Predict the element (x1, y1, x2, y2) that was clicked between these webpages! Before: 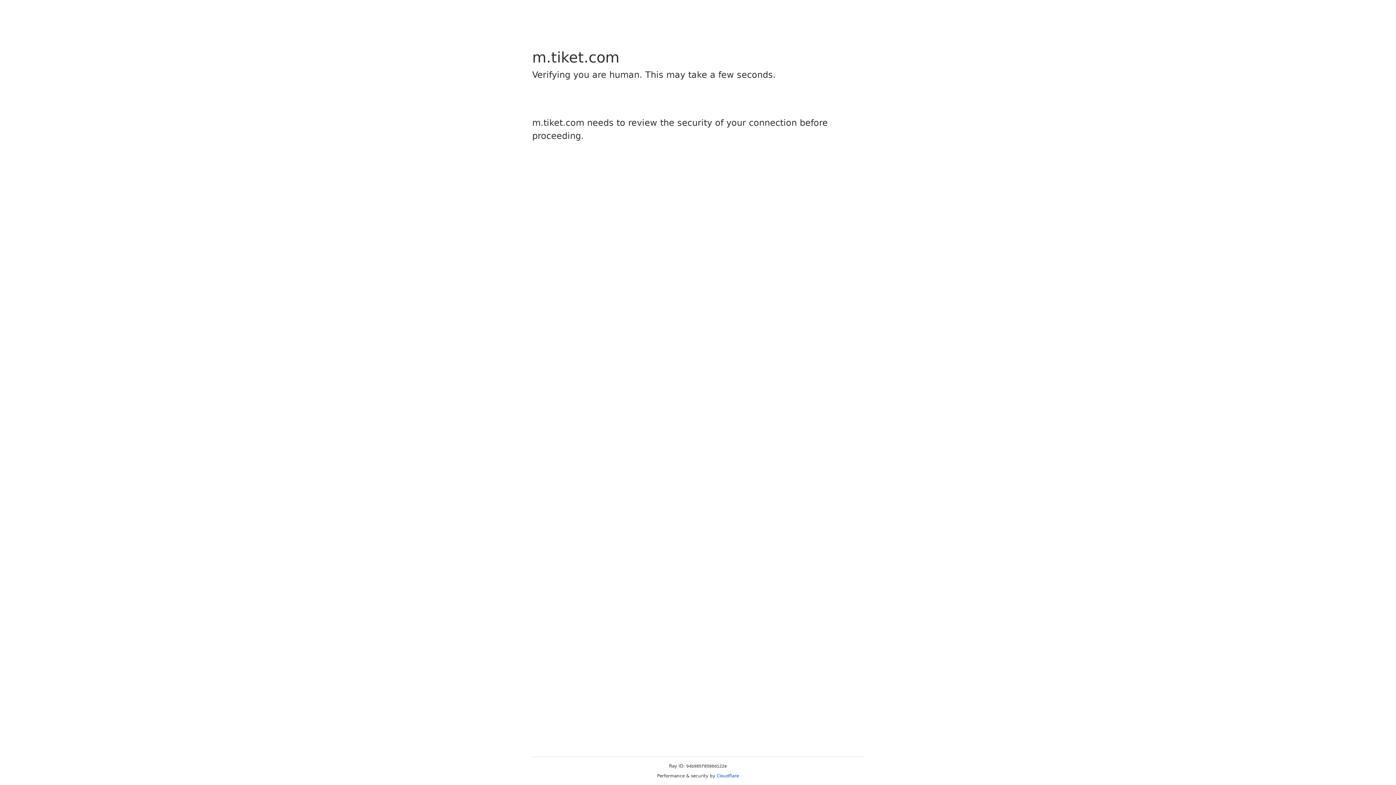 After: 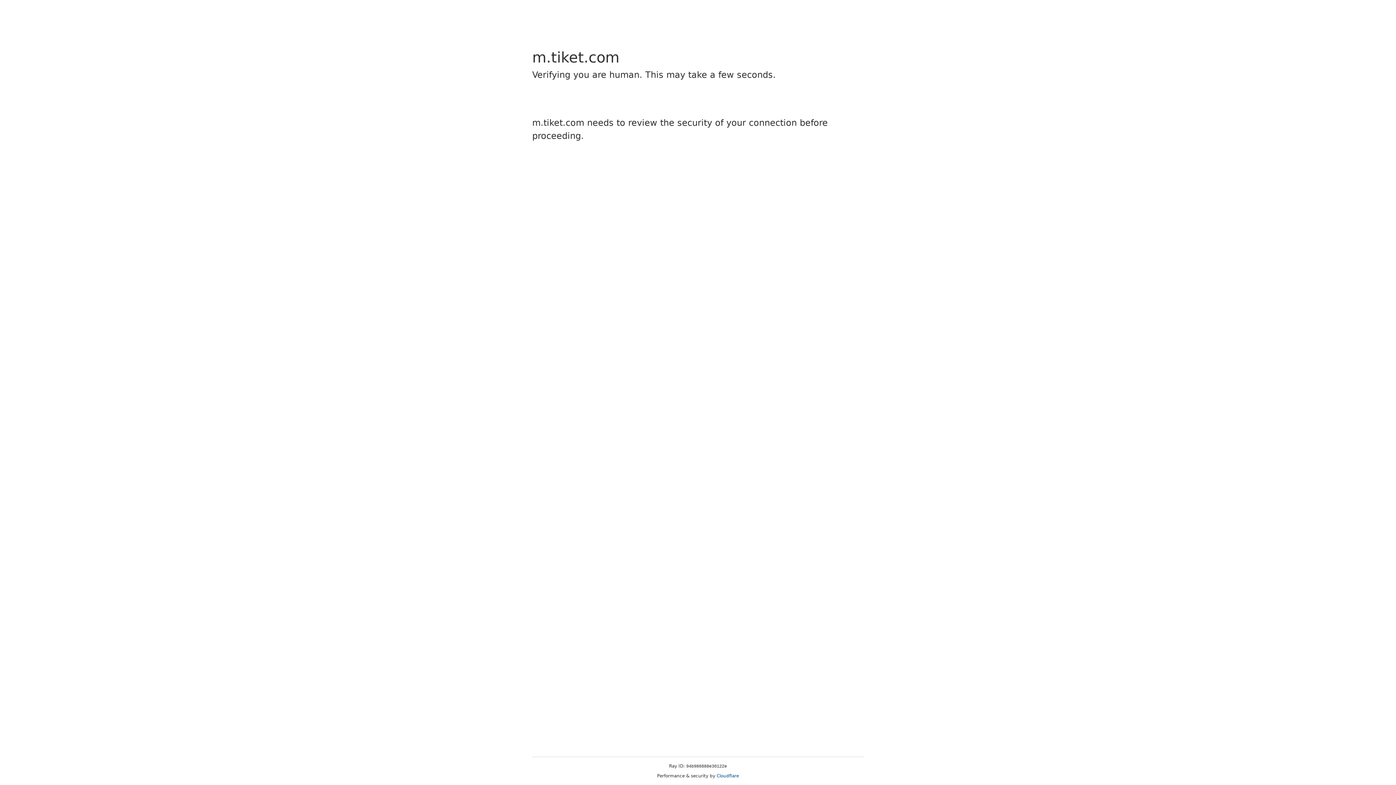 Action: bbox: (716, 773, 739, 778) label: Cloudflare